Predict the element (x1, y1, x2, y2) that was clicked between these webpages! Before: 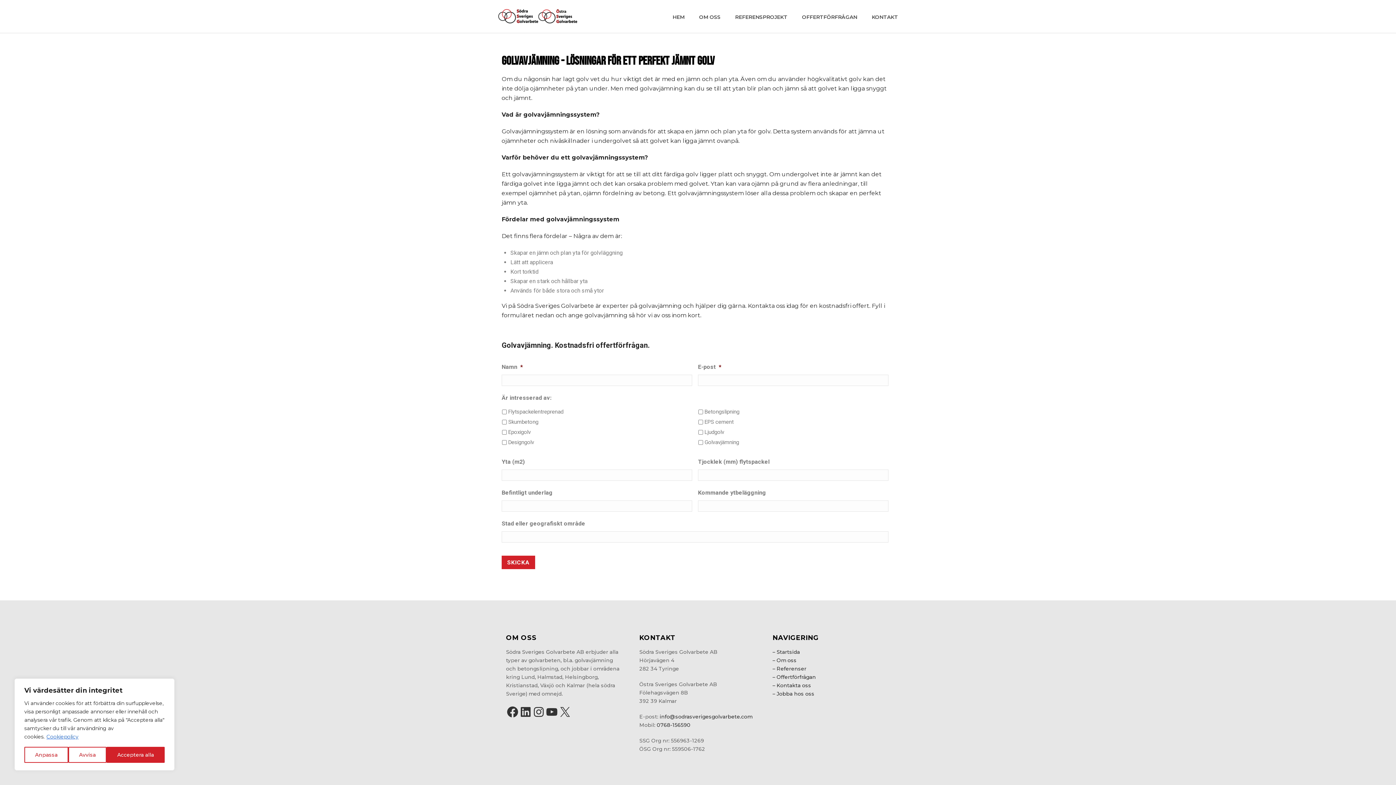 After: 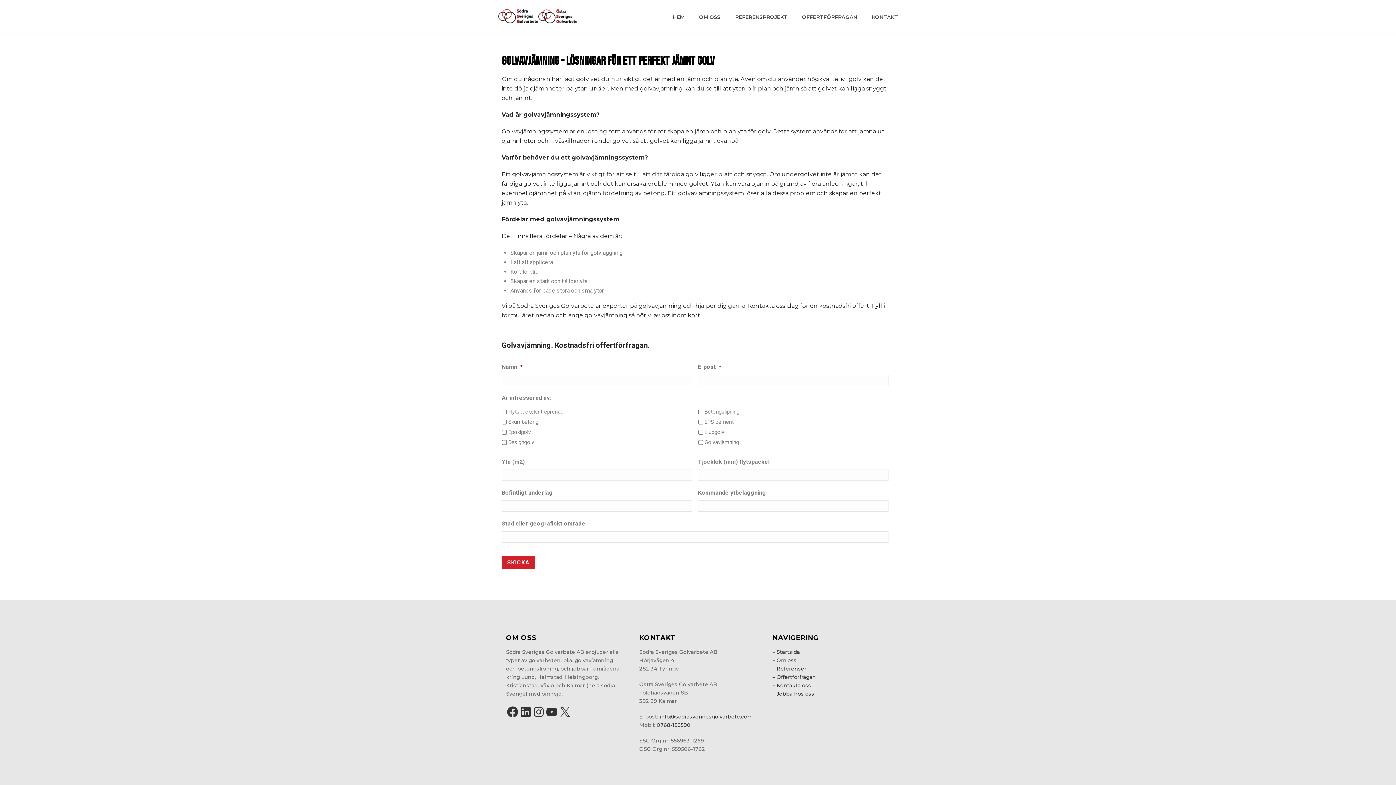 Action: bbox: (106, 747, 164, 763) label: Acceptera alla